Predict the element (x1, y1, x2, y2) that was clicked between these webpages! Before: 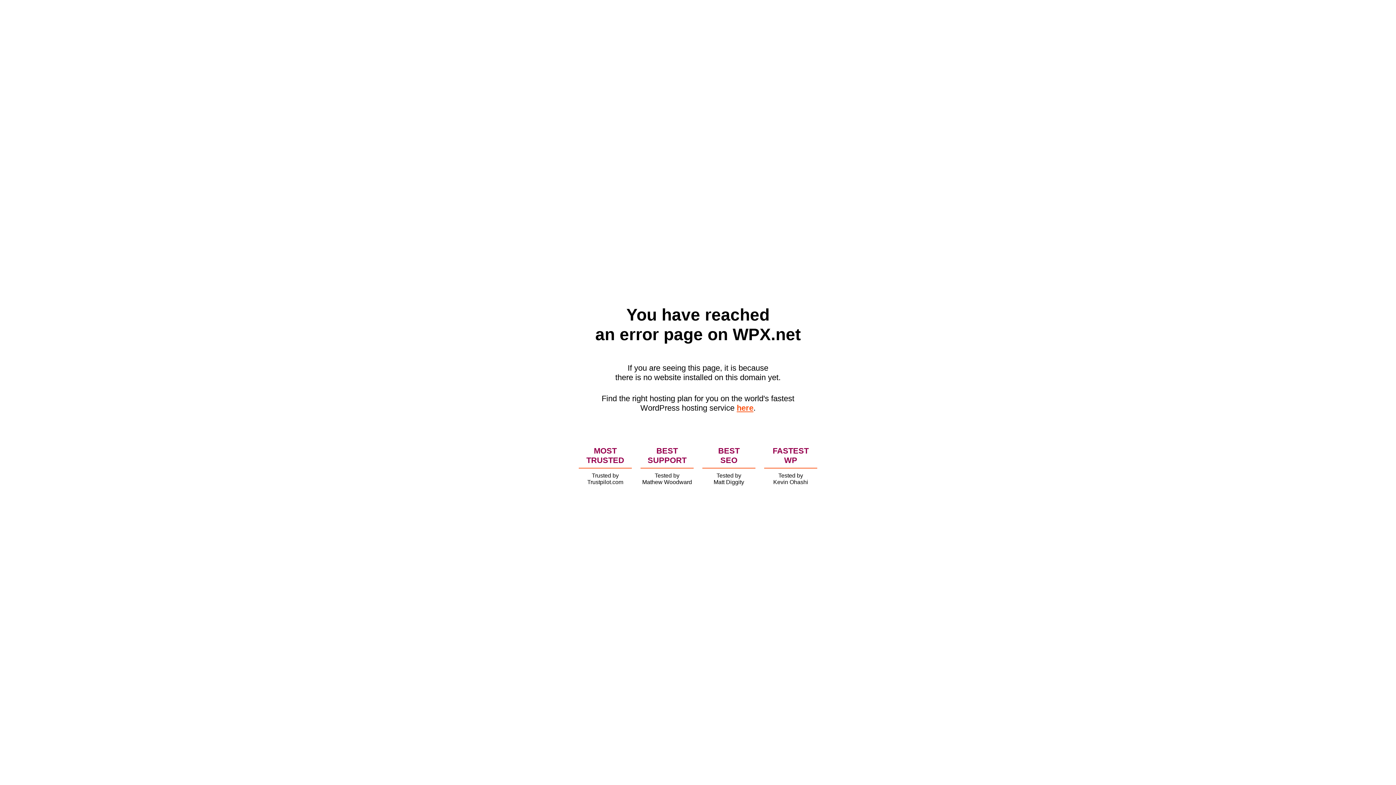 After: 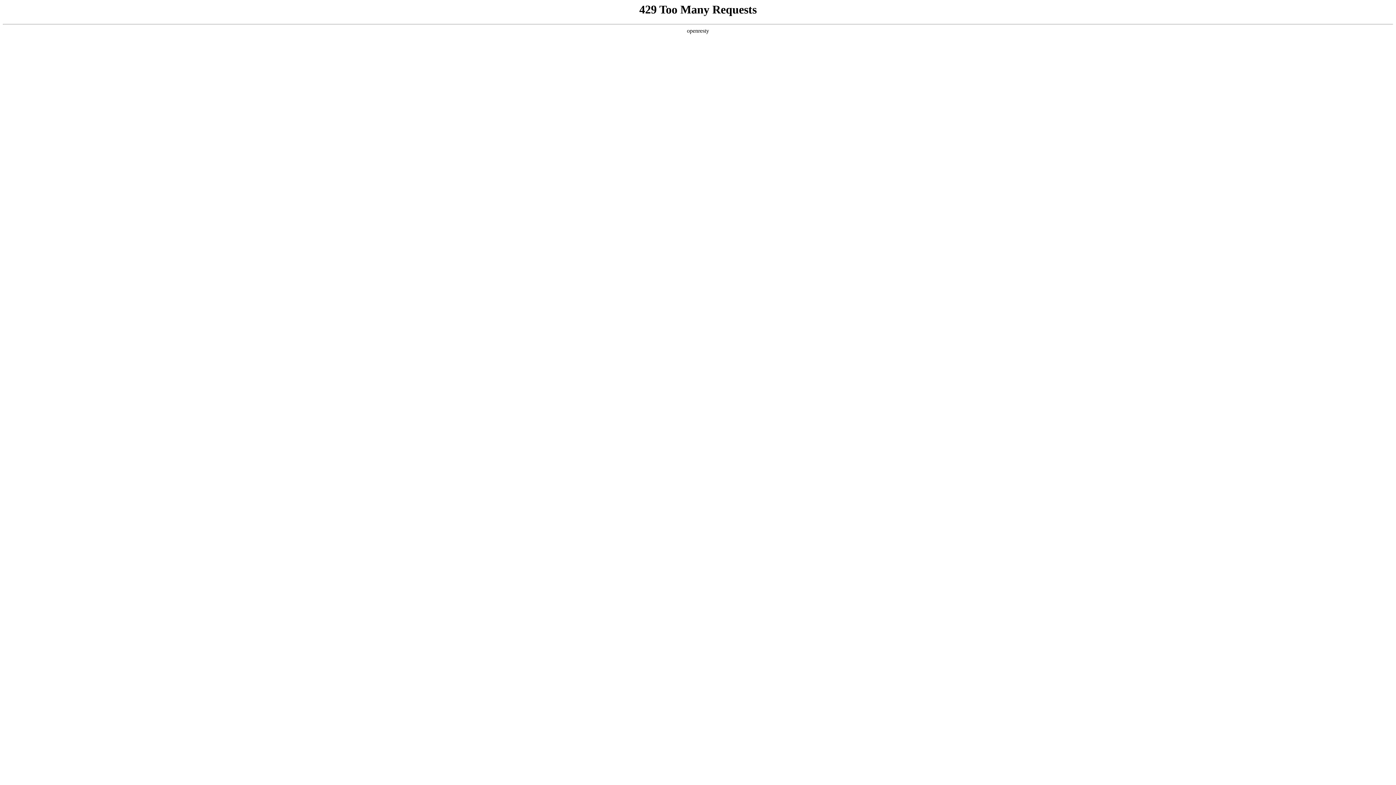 Action: bbox: (736, 403, 753, 412) label: here